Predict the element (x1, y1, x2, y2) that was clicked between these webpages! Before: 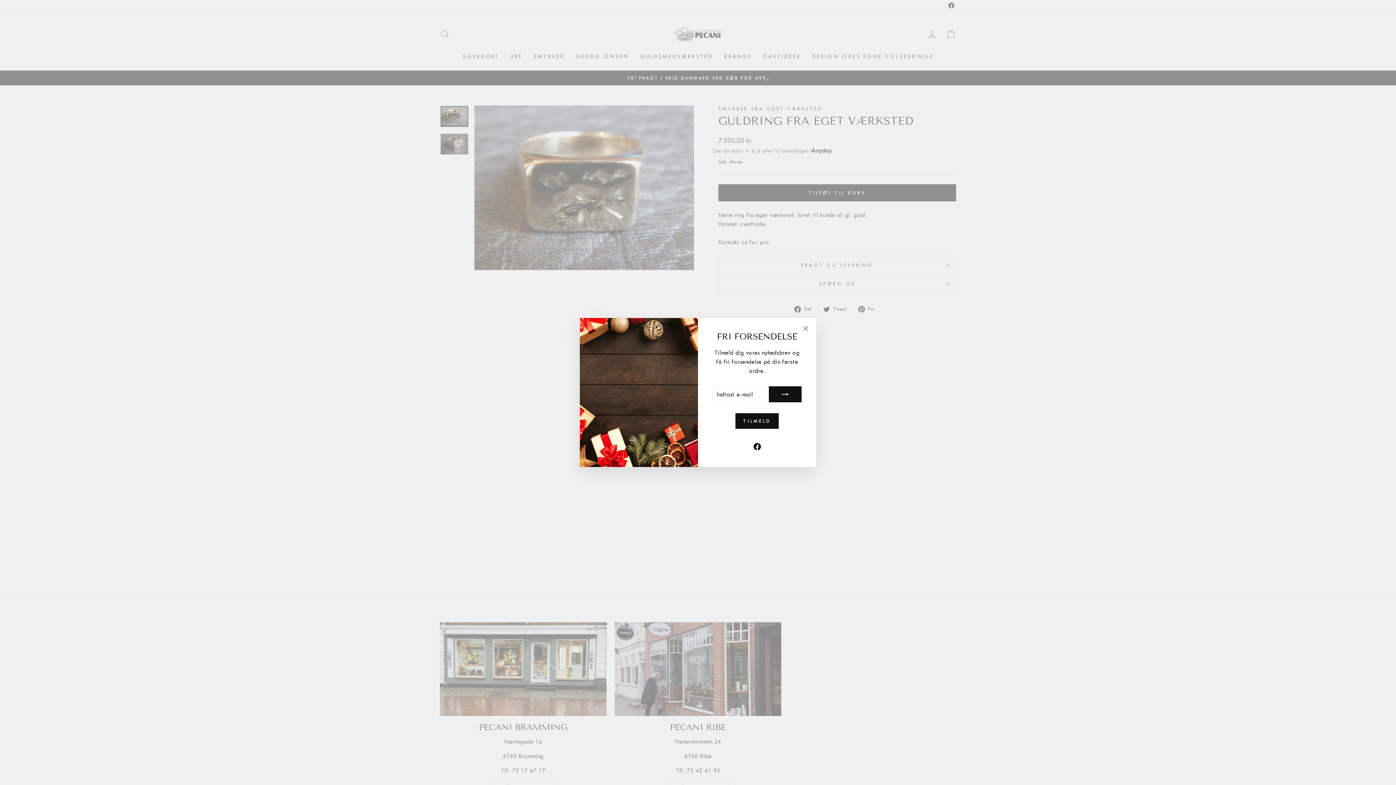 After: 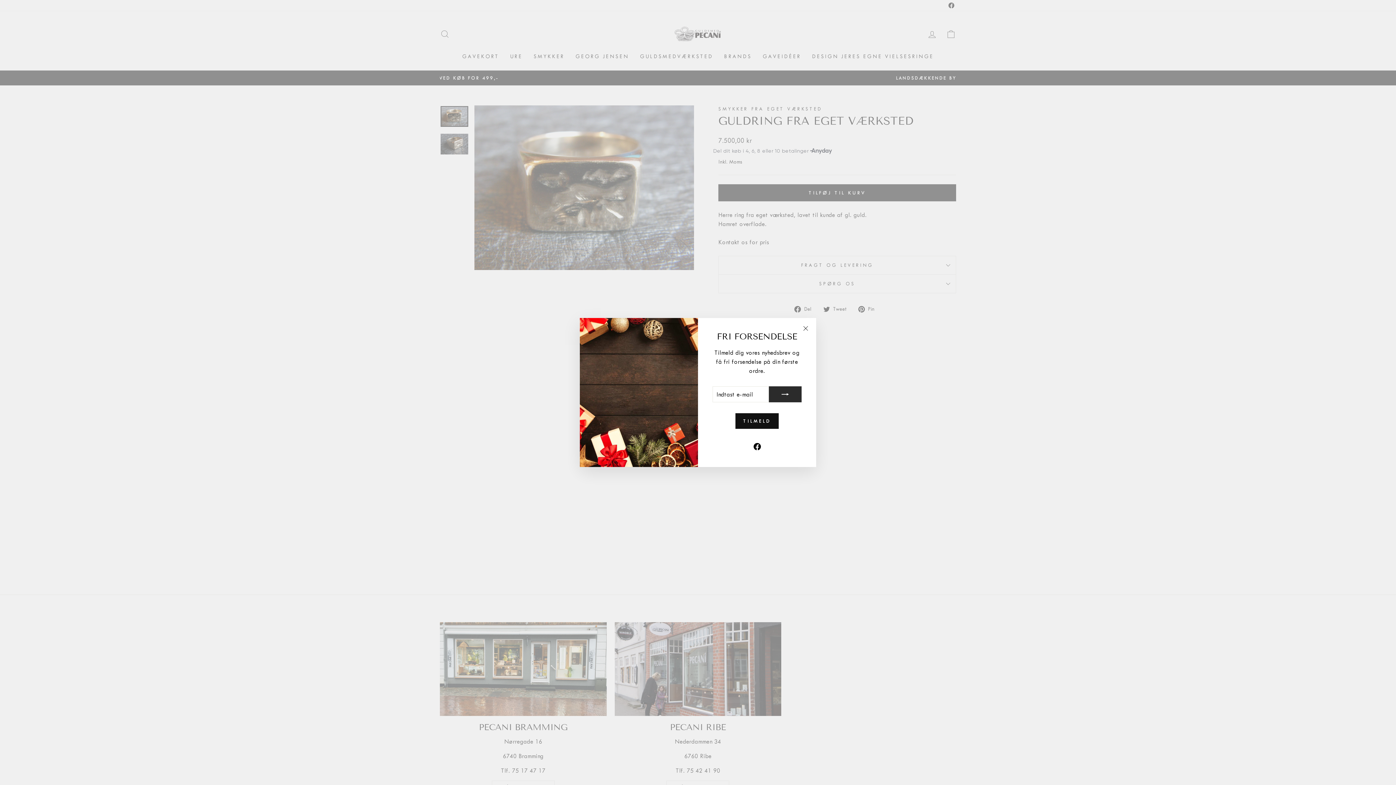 Action: bbox: (769, 386, 801, 402)